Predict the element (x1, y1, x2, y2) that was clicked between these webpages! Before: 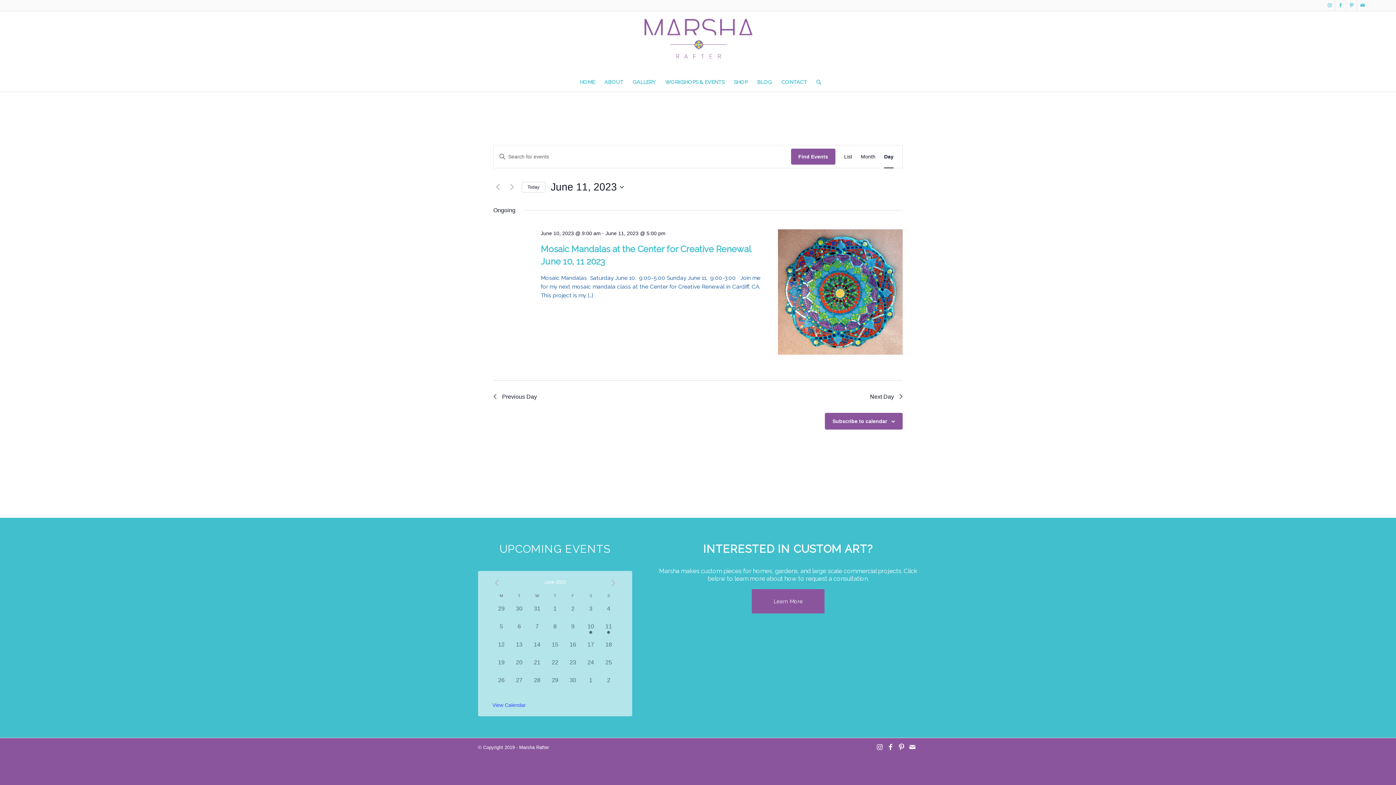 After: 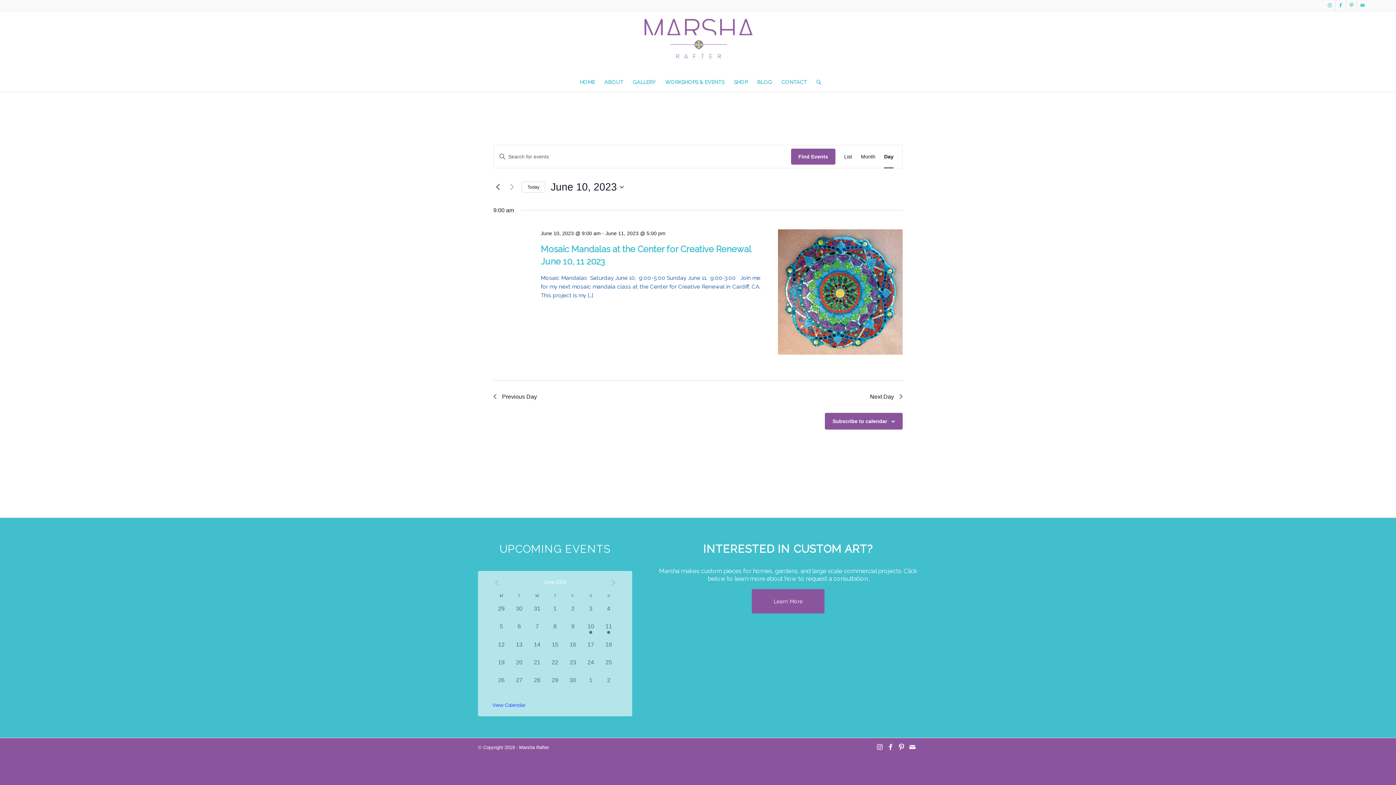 Action: label: Previous day bbox: (493, 182, 502, 191)